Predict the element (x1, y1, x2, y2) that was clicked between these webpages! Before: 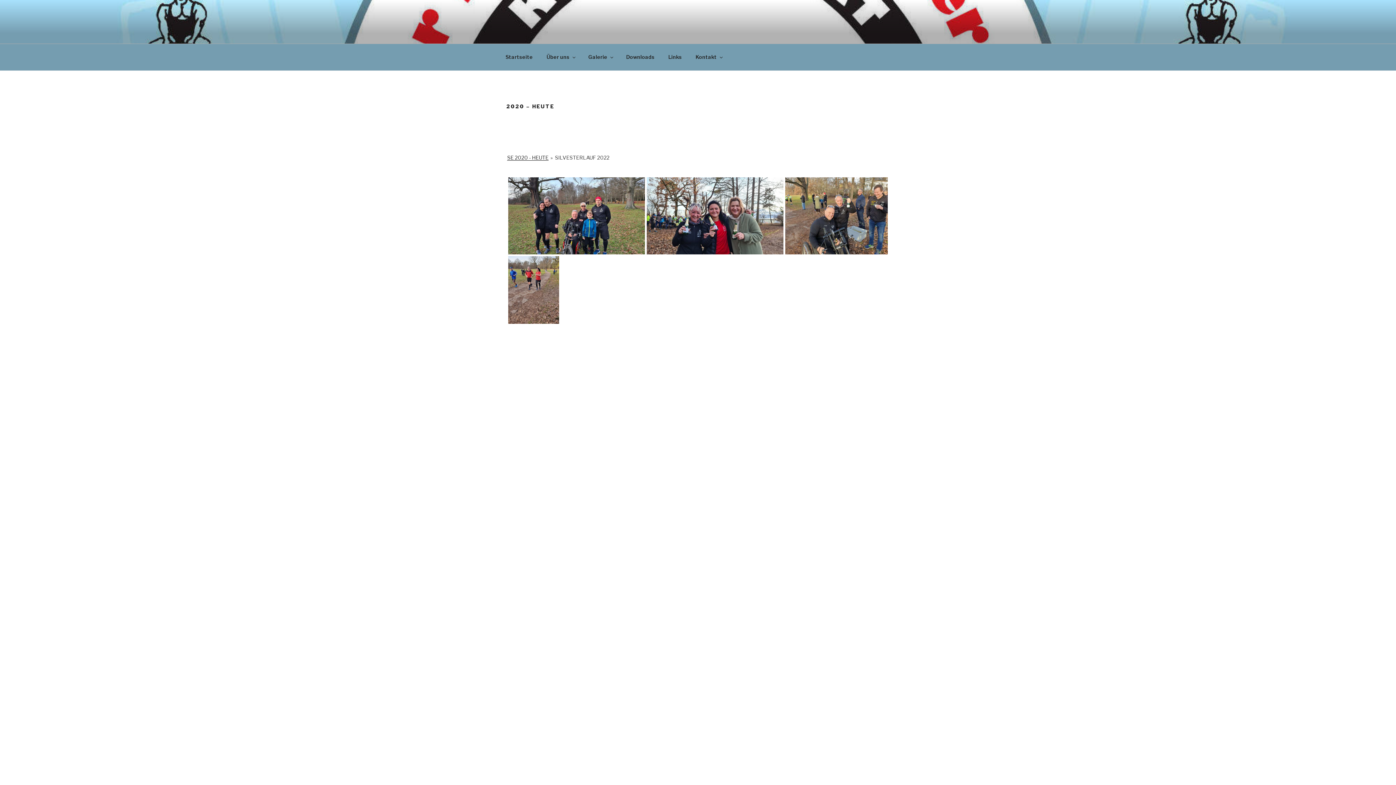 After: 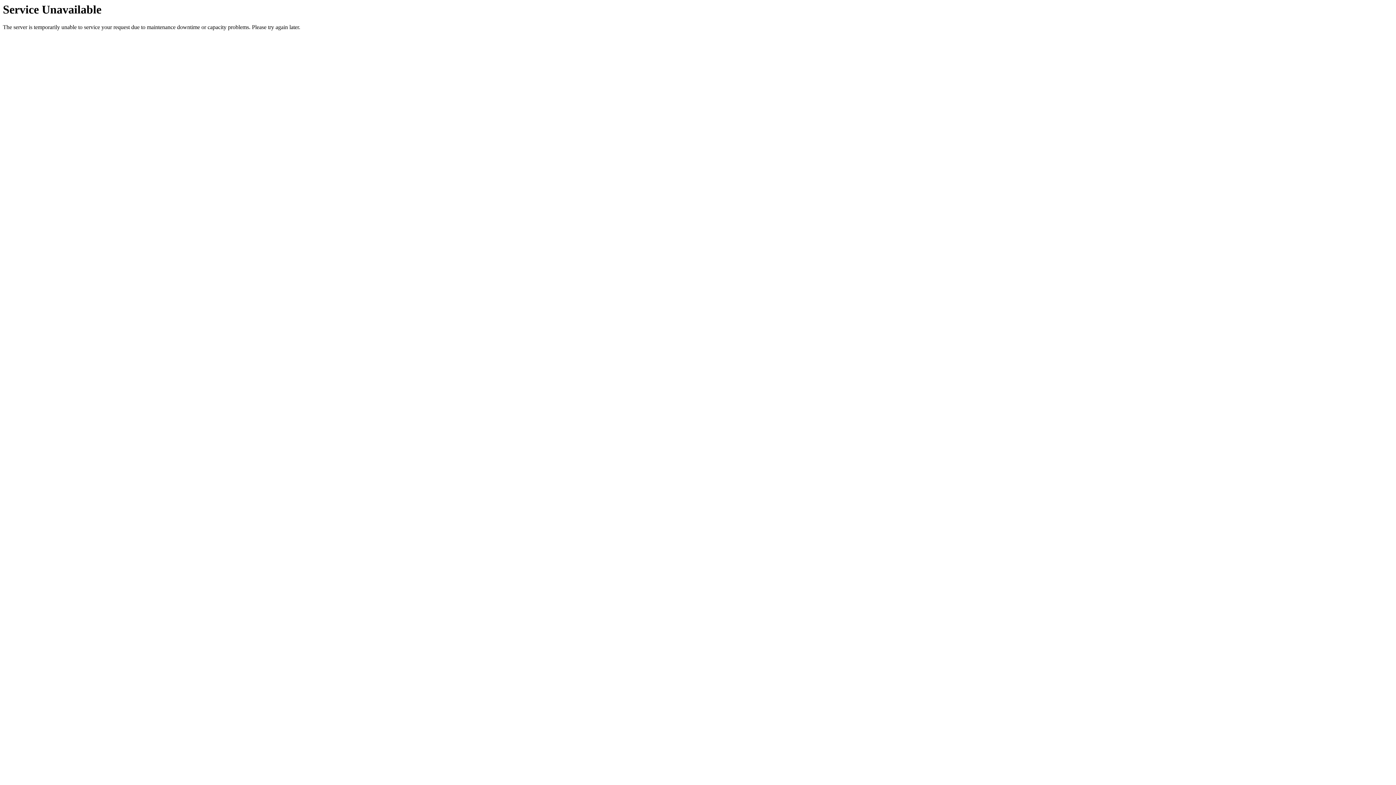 Action: label: Startseite bbox: (499, 47, 539, 66)